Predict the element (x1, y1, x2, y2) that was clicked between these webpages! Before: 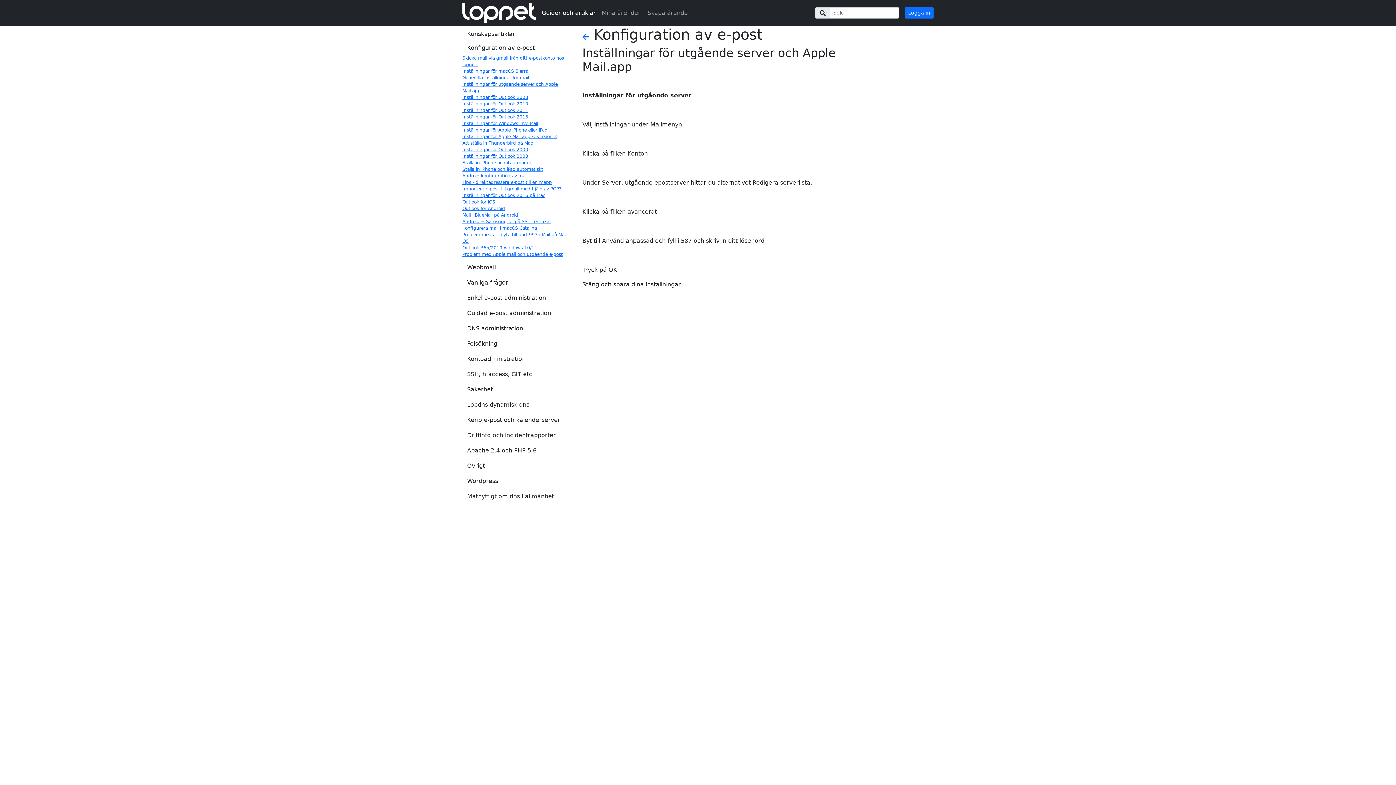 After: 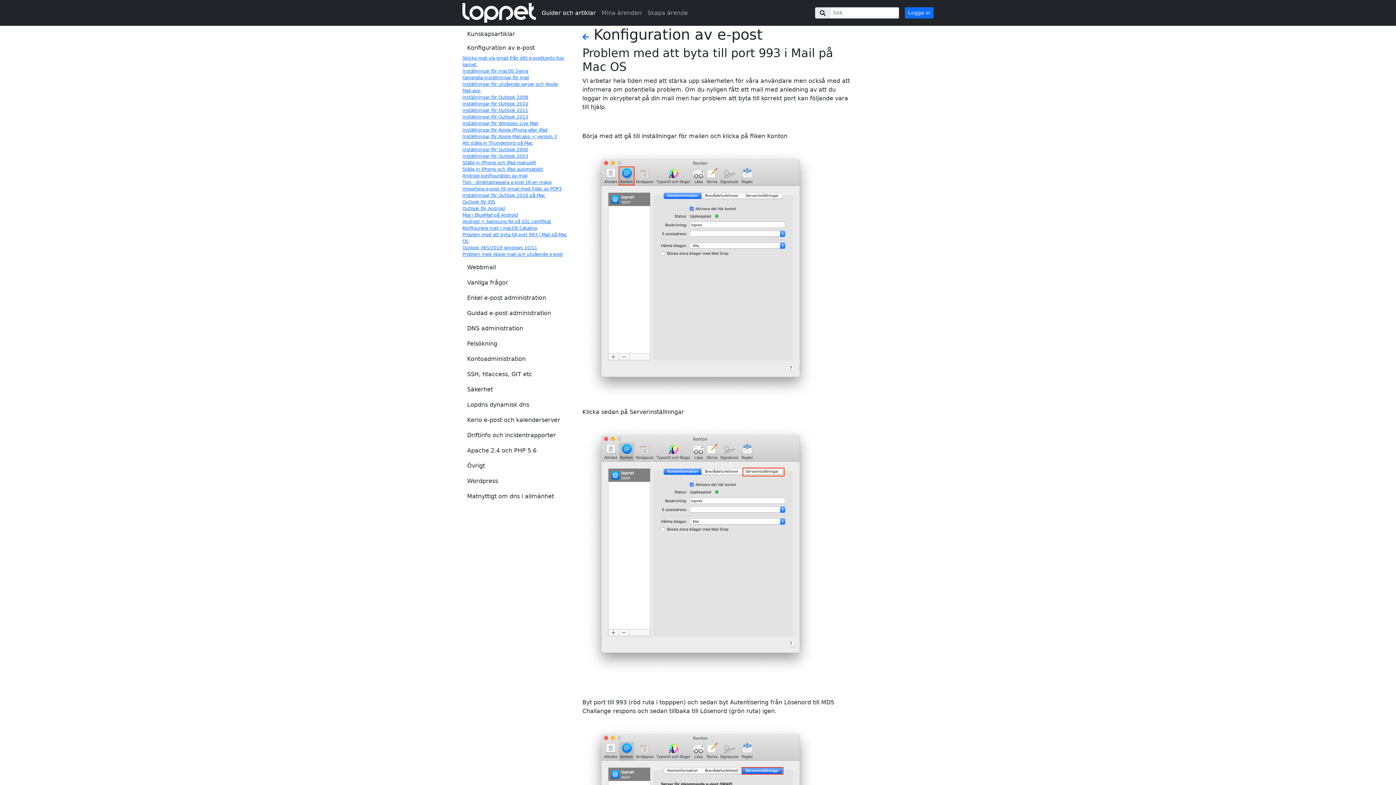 Action: label: Problem med att byta till port 993 i Mail på Mac OS bbox: (462, 231, 573, 244)